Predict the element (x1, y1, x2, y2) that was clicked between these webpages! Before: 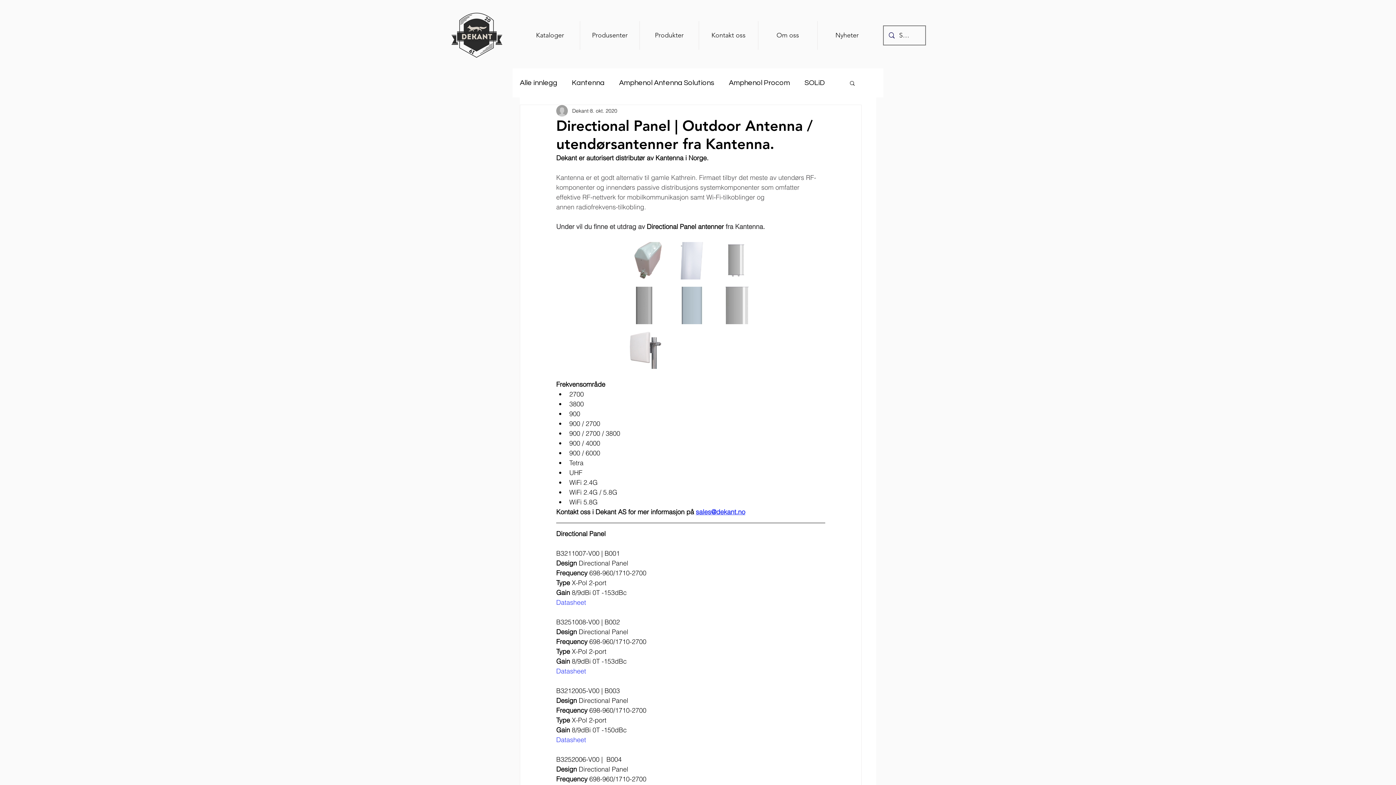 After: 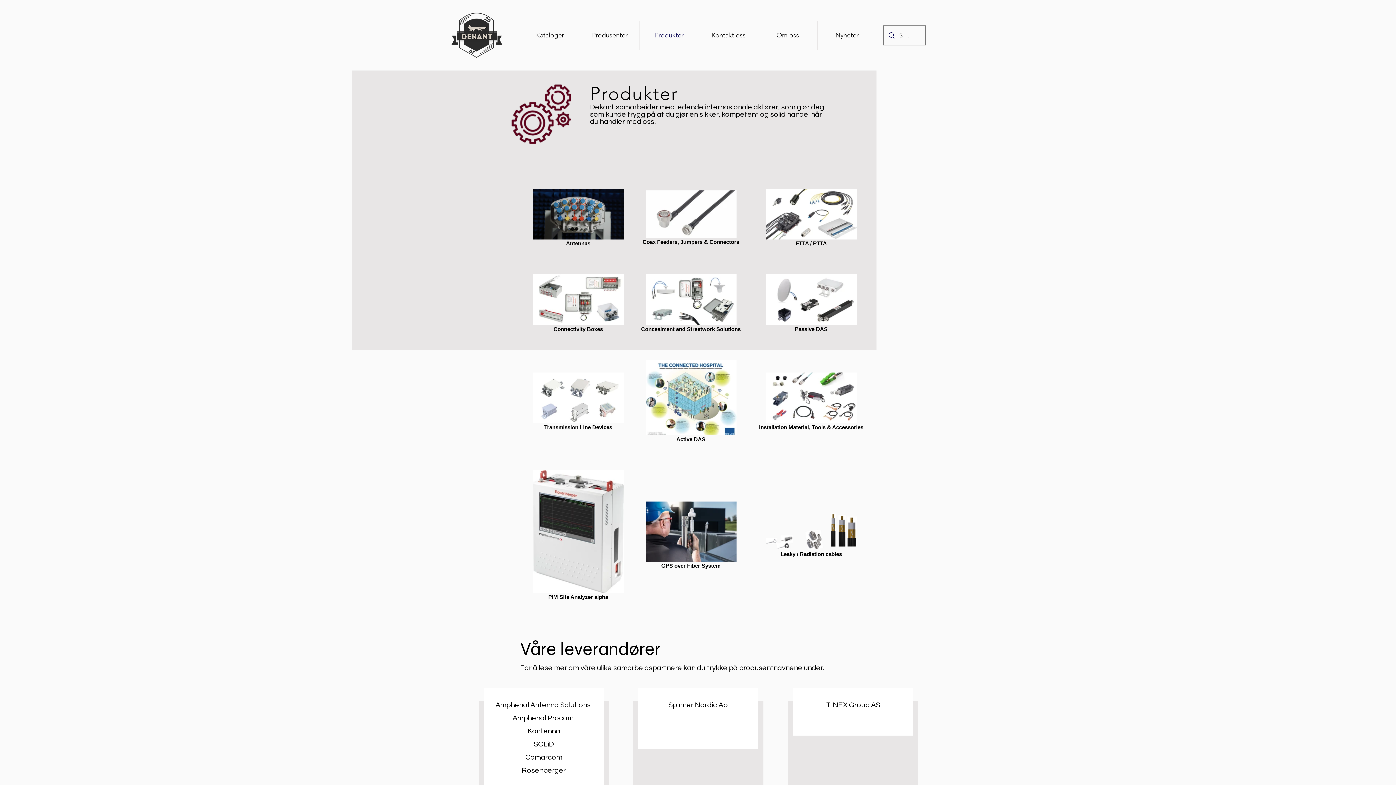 Action: bbox: (640, 21, 698, 49) label: Produkter